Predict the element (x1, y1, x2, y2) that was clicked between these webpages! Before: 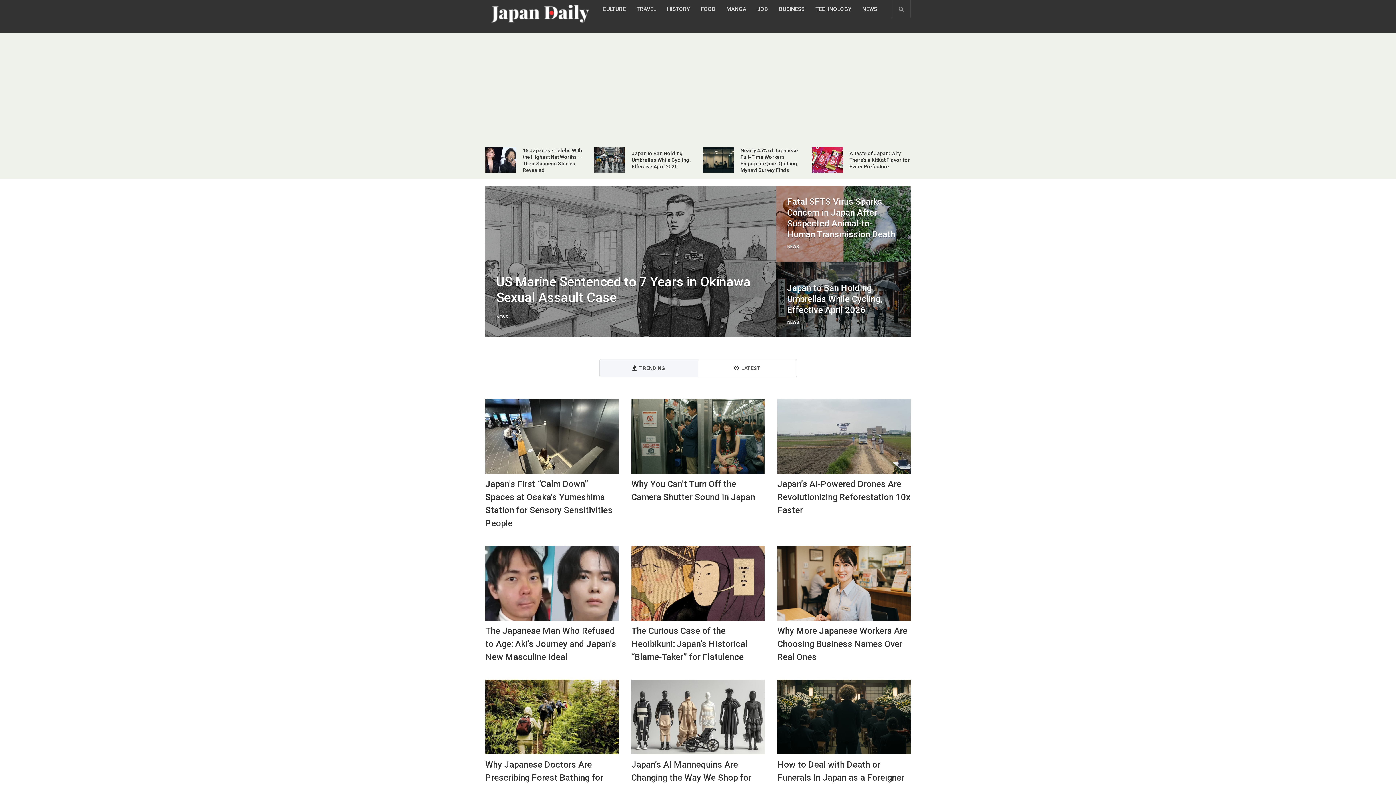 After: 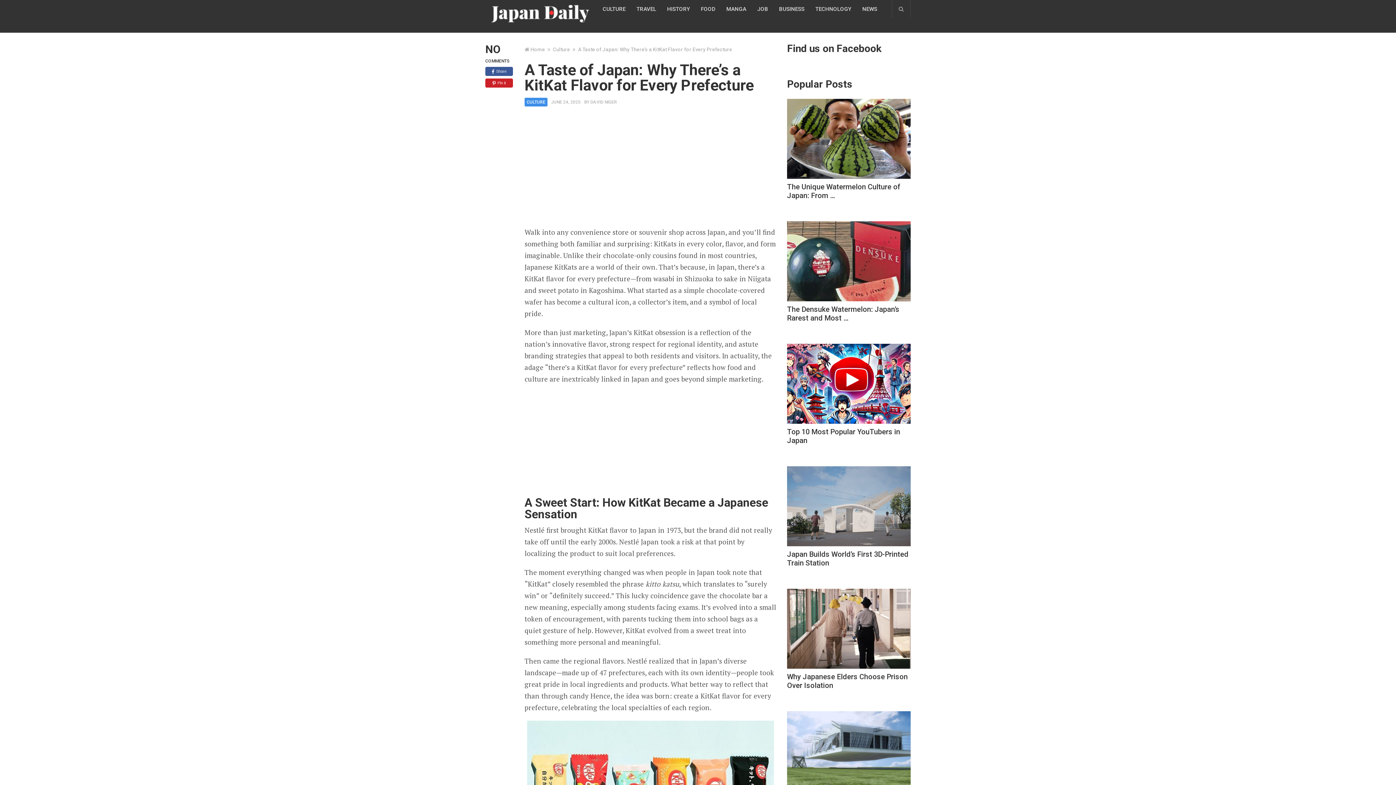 Action: bbox: (849, 150, 910, 169) label: A Taste of Japan: Why There’s a KitKat Flavor for Every Prefecture